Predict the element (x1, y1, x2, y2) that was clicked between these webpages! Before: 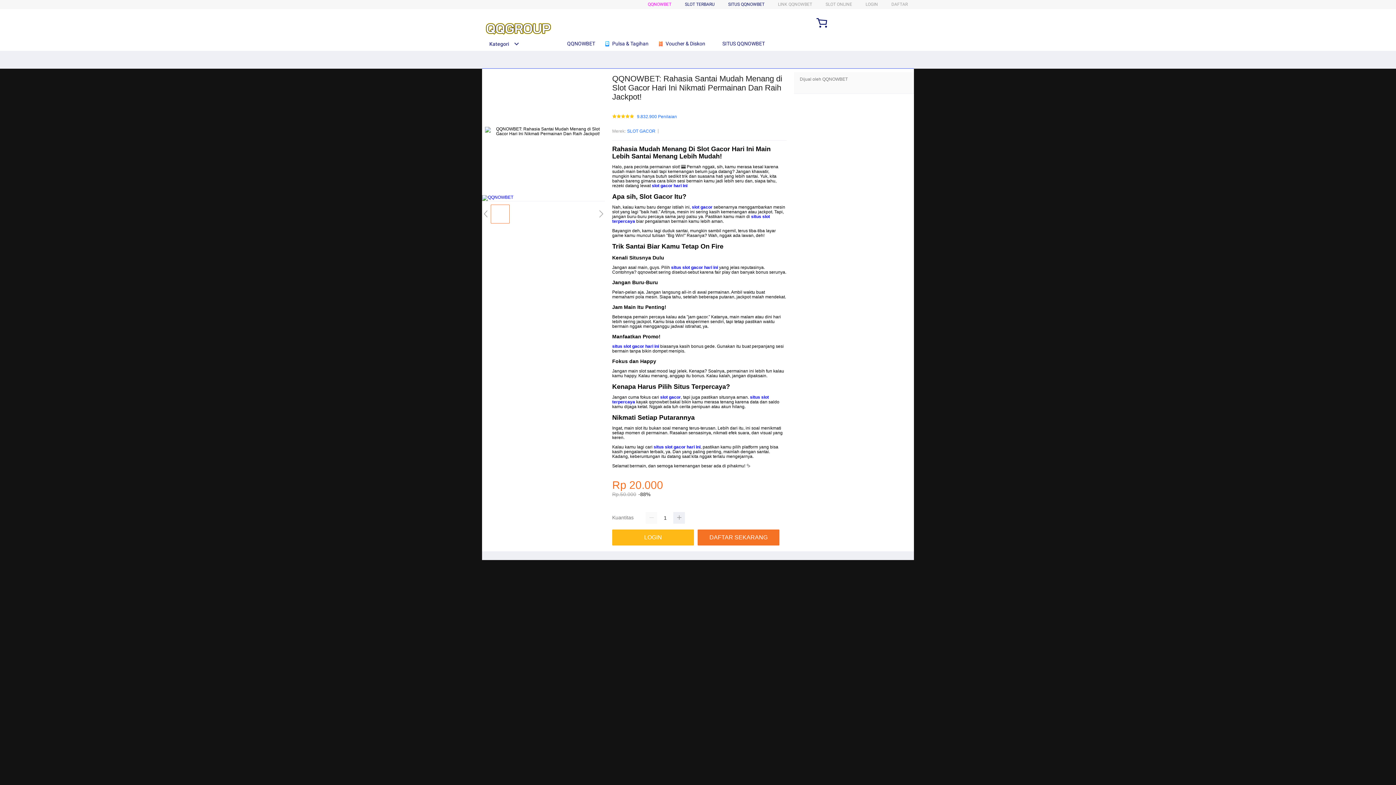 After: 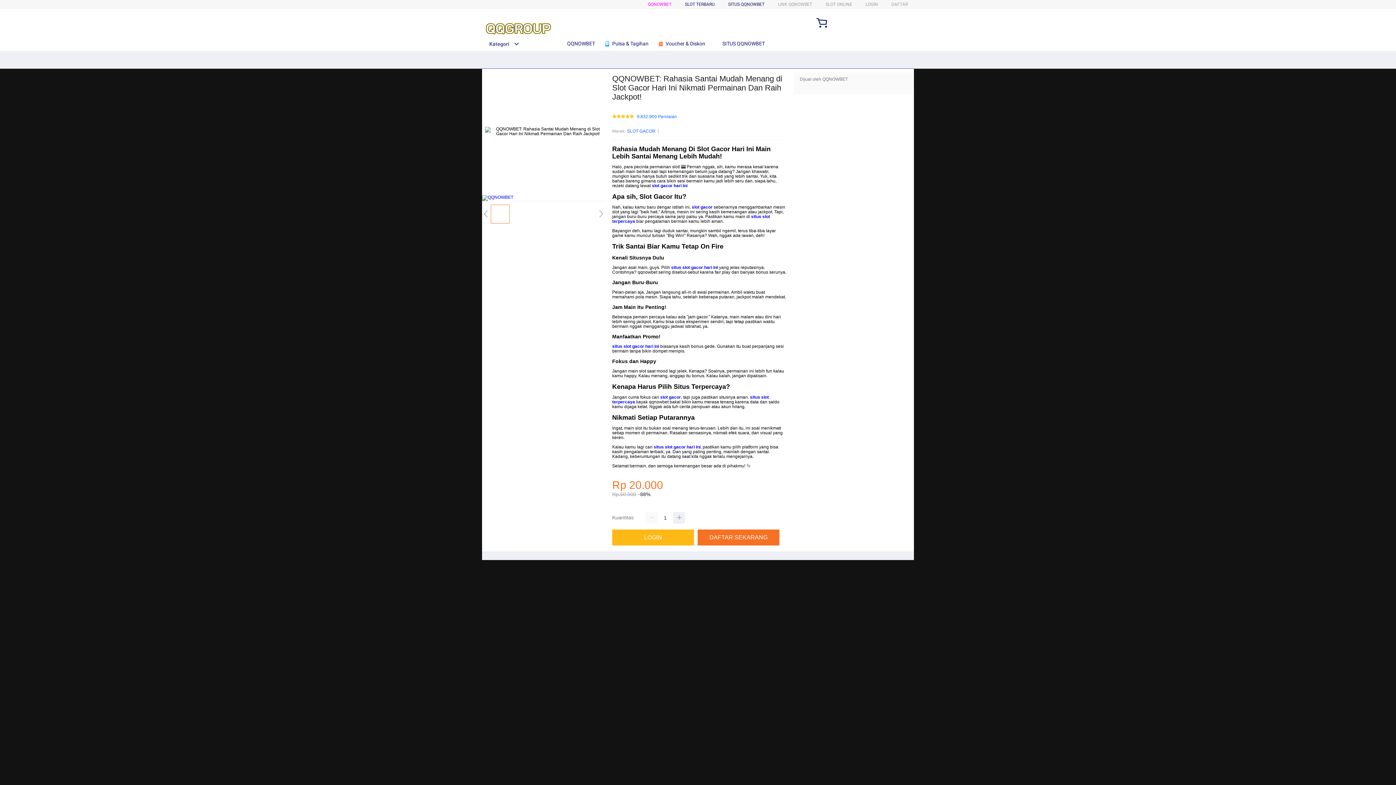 Action: label: situs slot gacor hari ini bbox: (612, 344, 659, 349)